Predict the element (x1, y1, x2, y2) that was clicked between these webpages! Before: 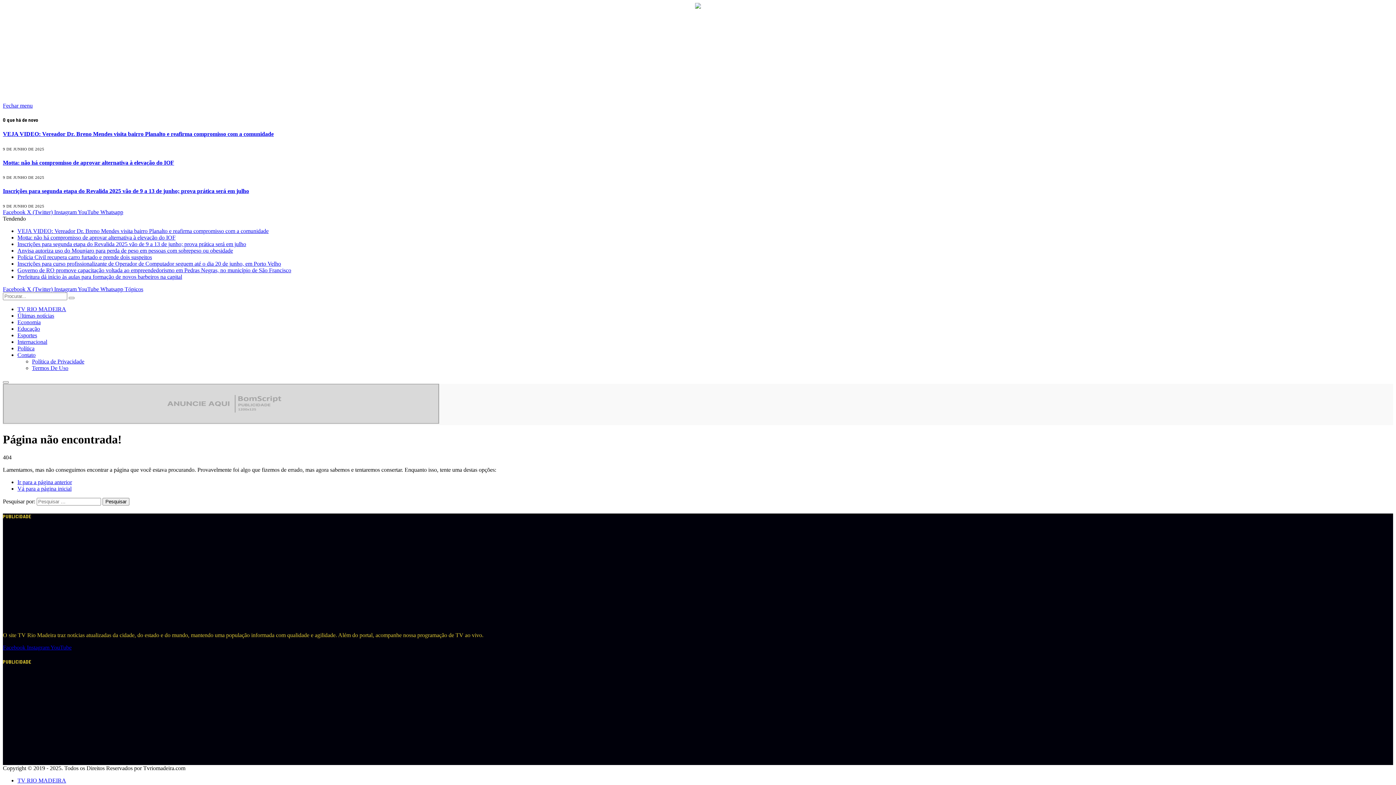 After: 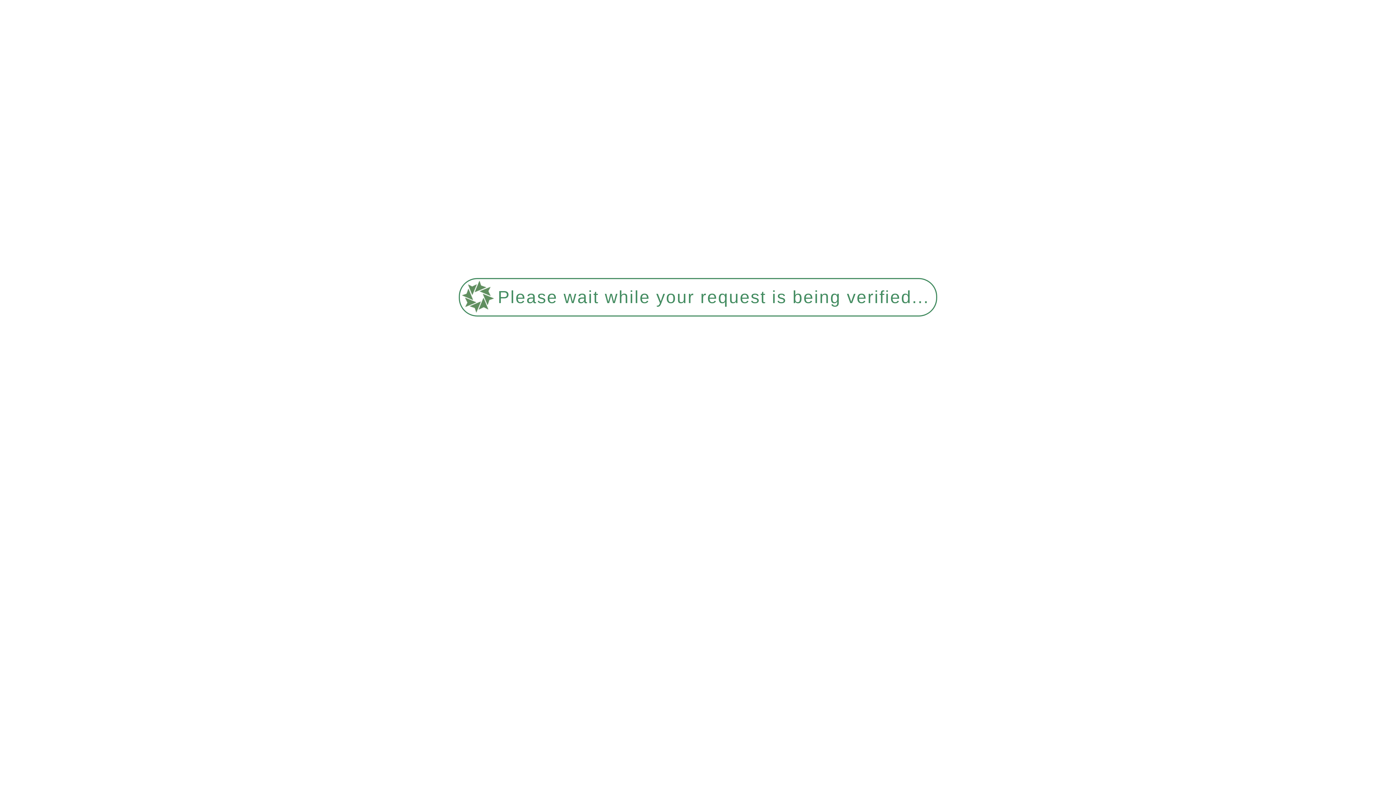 Action: bbox: (2, 188, 249, 194) label: Inscrições para segunda etapa do Revalida 2025 vão de 9 a 13 de junho; prova prática será em julho